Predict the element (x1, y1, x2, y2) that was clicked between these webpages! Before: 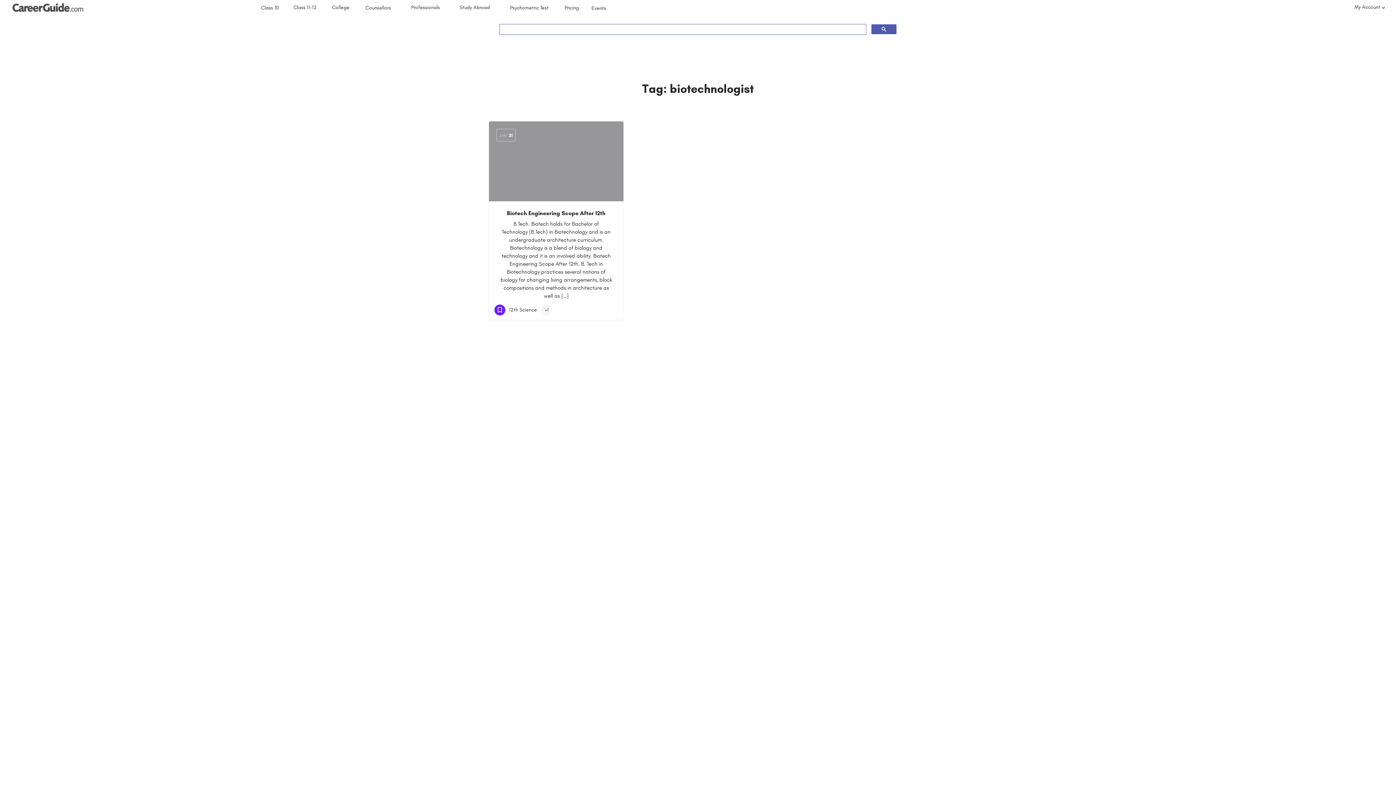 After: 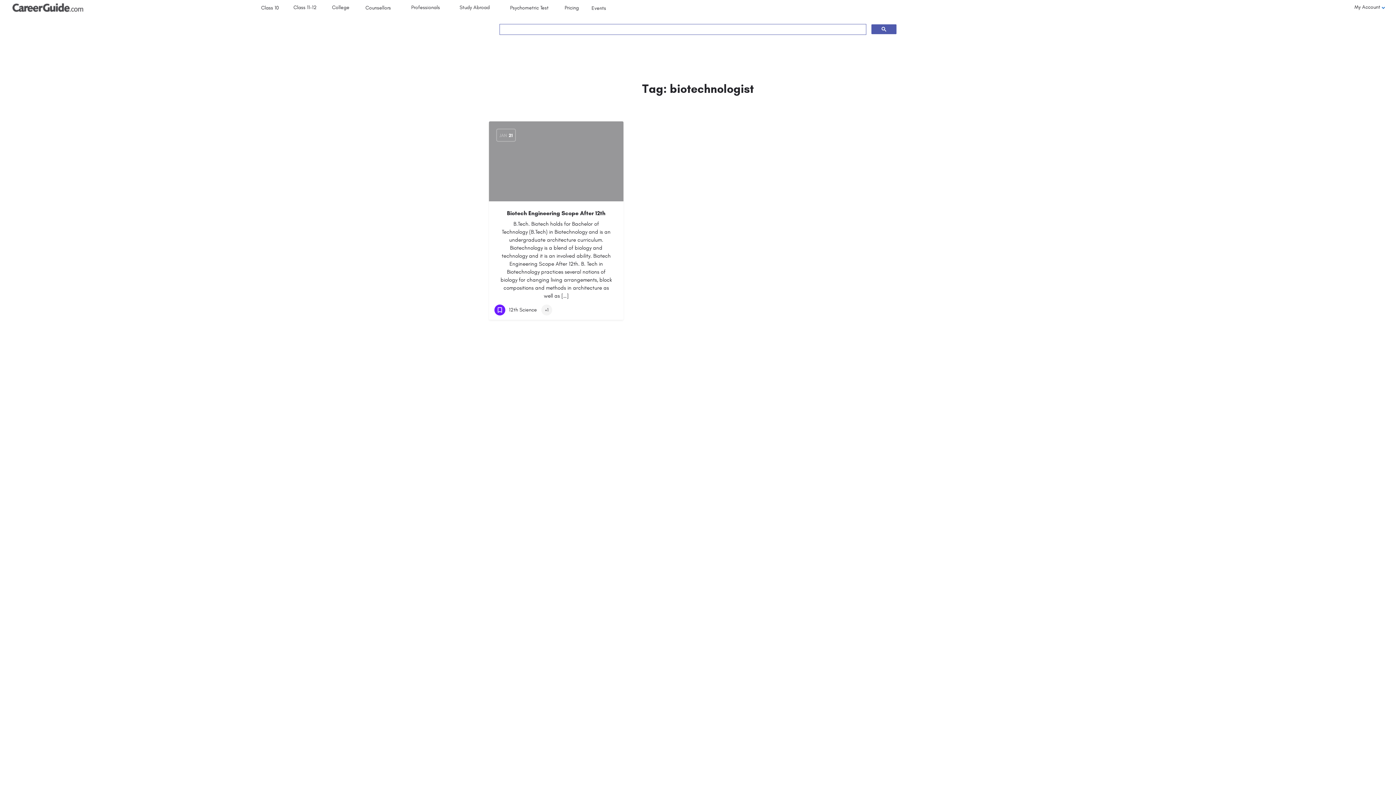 Action: bbox: (871, 24, 896, 34)